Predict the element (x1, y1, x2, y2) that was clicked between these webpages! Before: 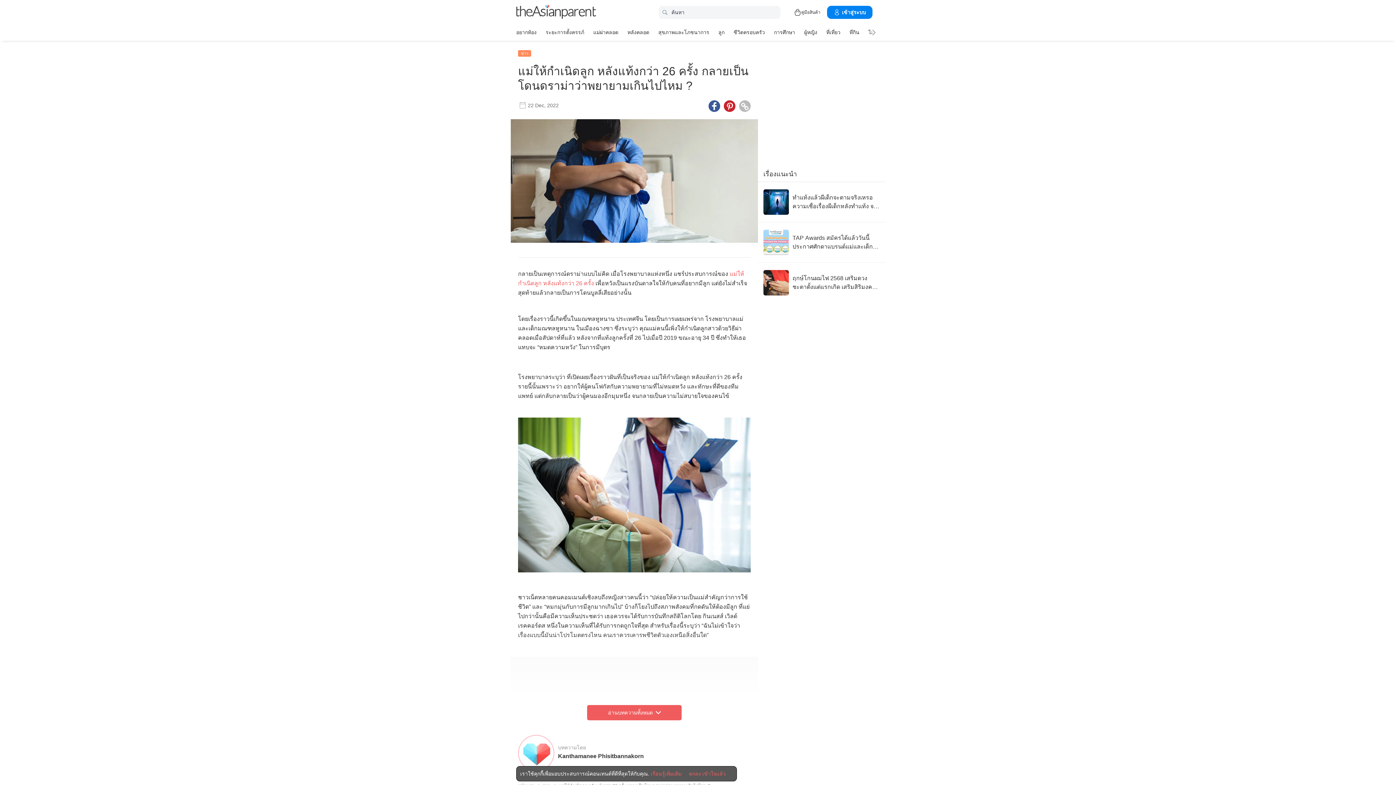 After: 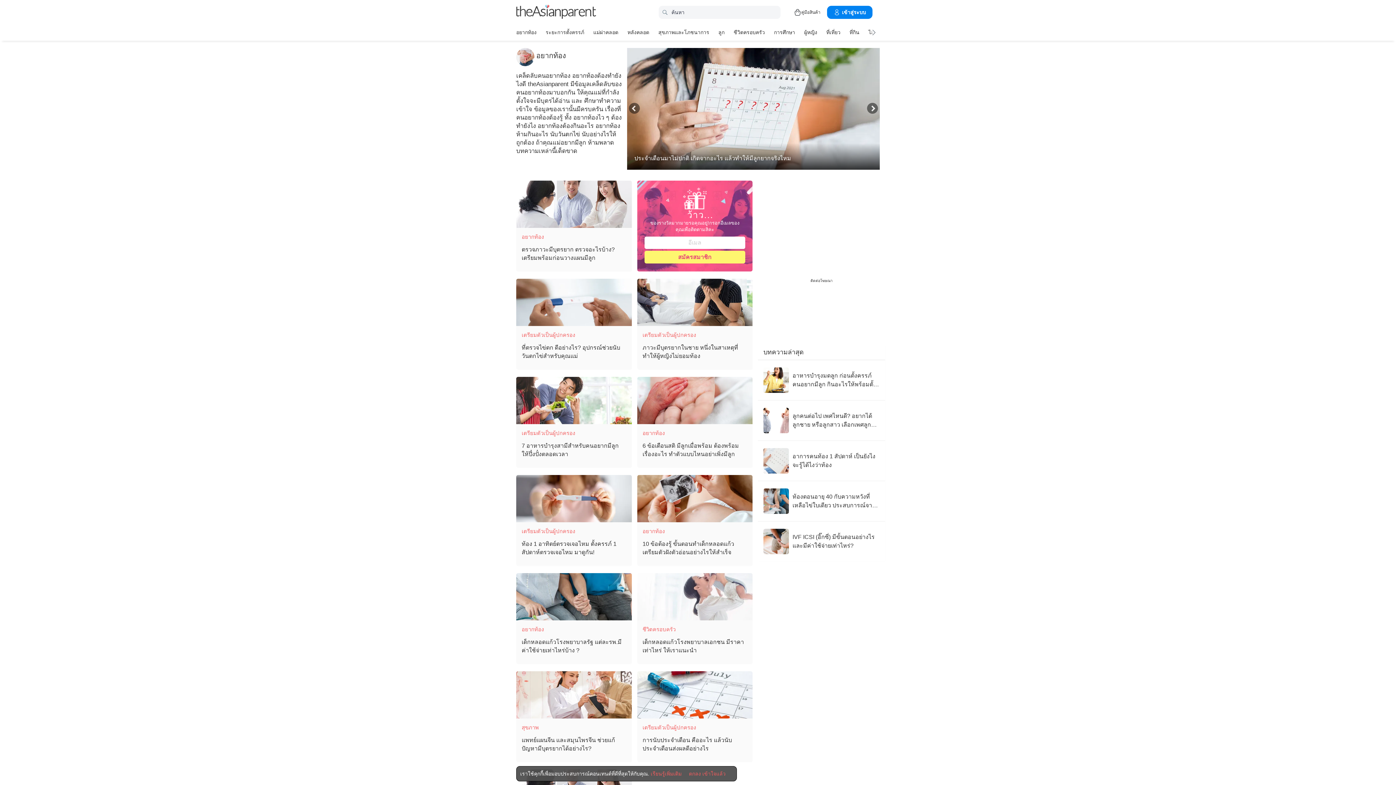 Action: label: อยากท้อง bbox: (516, 26, 536, 37)